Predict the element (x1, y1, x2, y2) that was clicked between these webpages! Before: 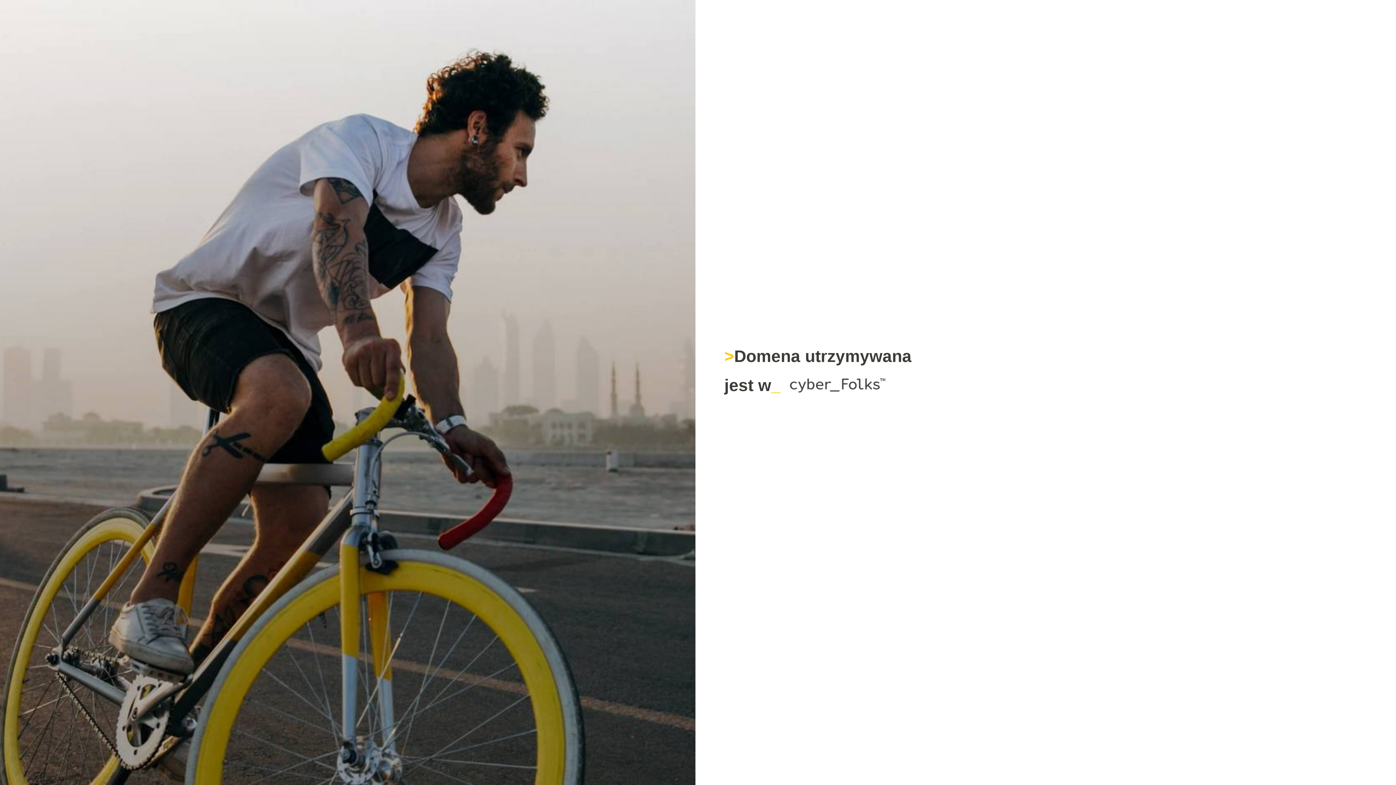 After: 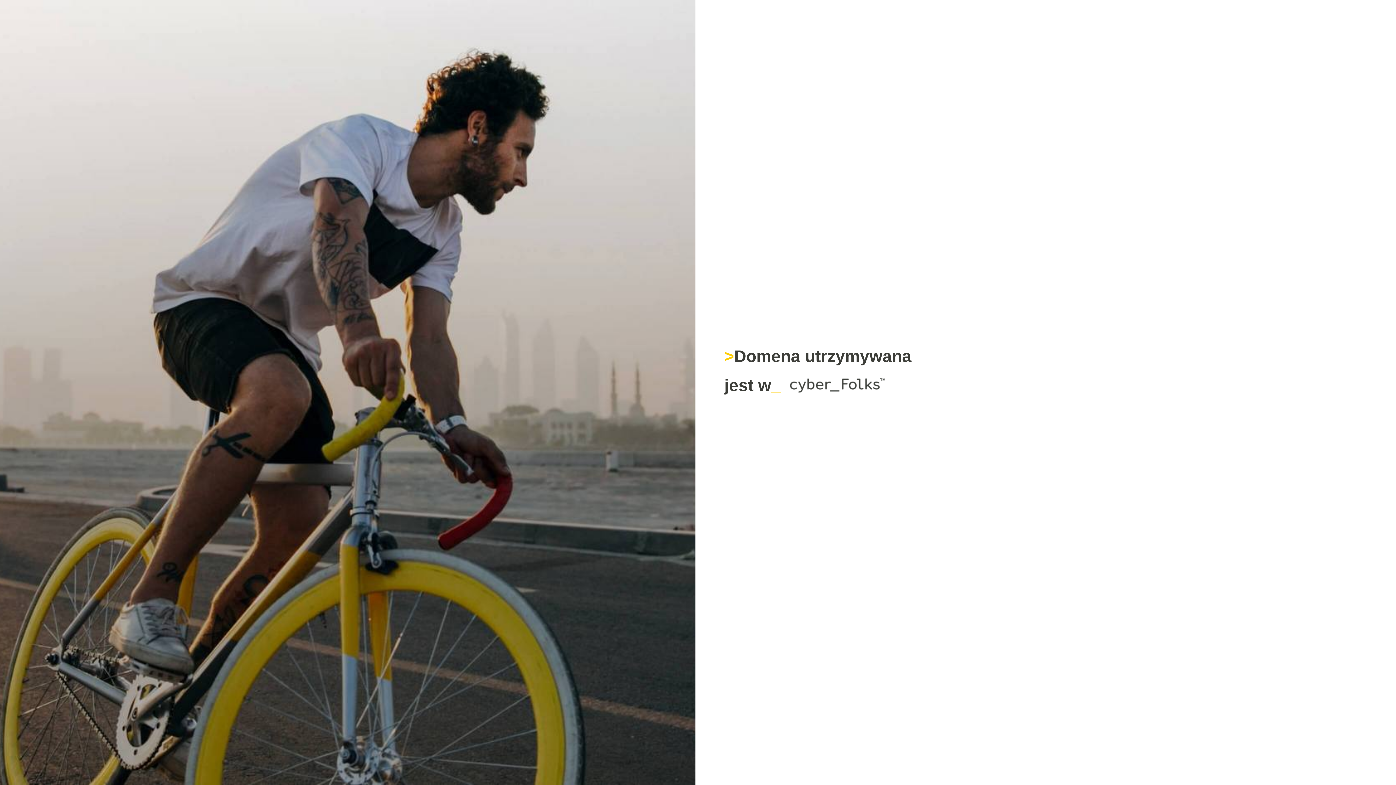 Action: bbox: (787, 379, 887, 398)